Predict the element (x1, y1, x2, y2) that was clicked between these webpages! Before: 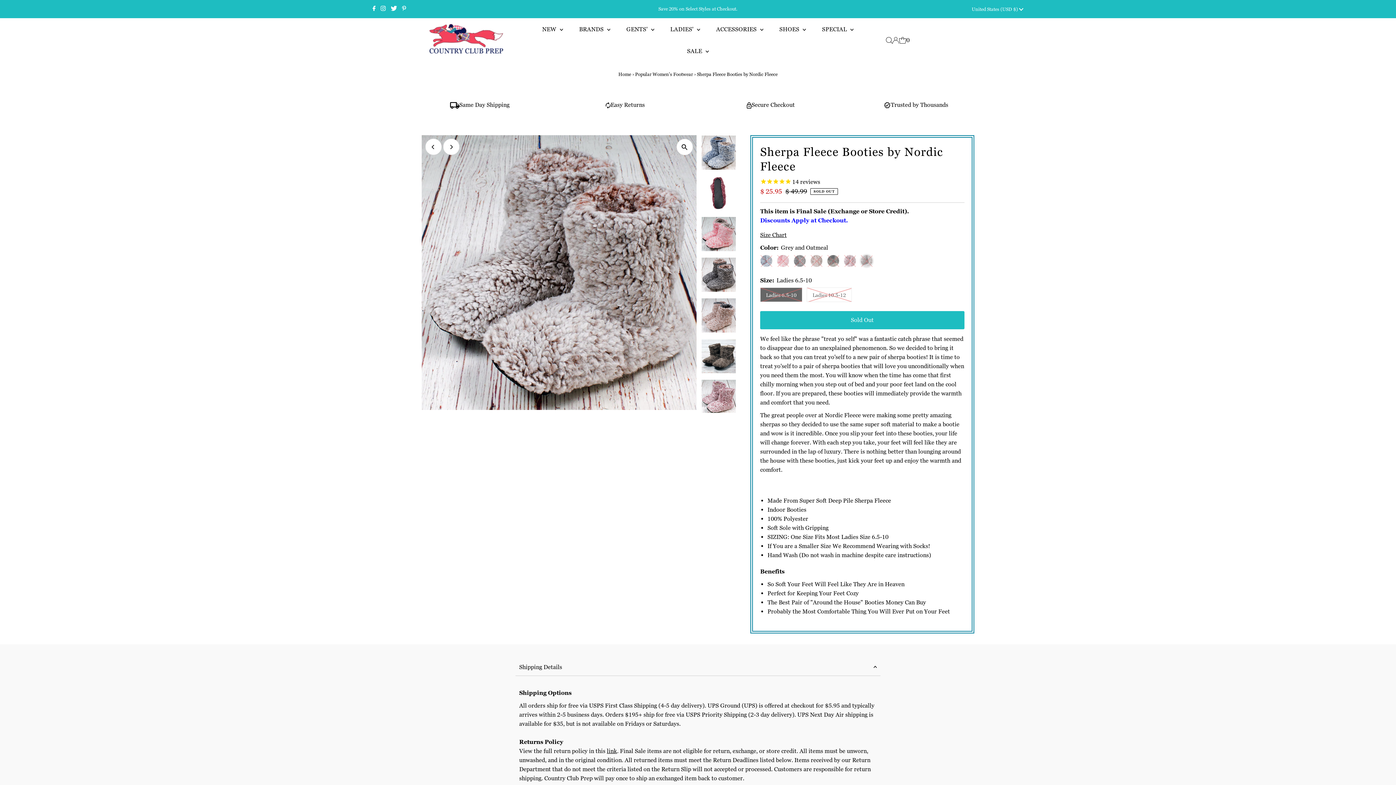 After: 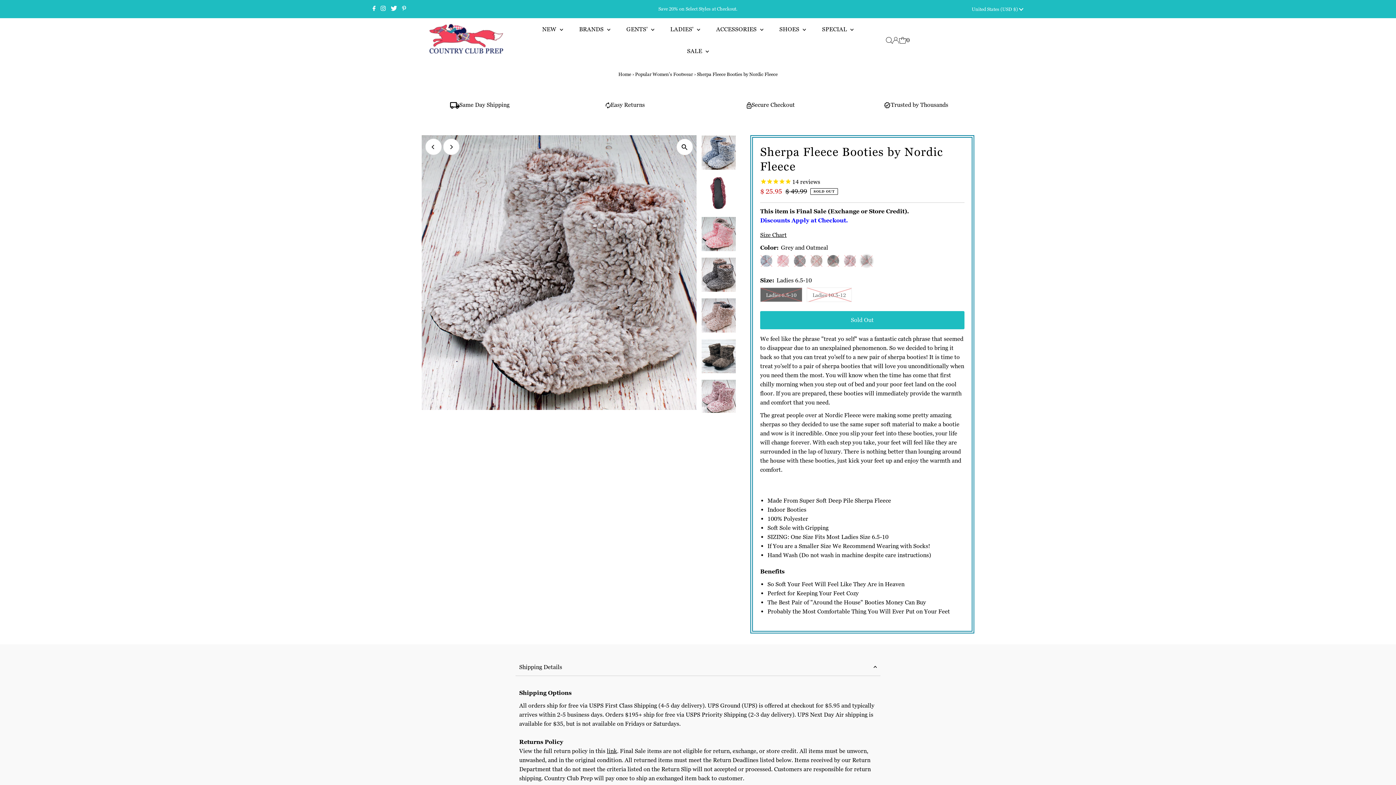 Action: bbox: (607, 747, 617, 755) label: link